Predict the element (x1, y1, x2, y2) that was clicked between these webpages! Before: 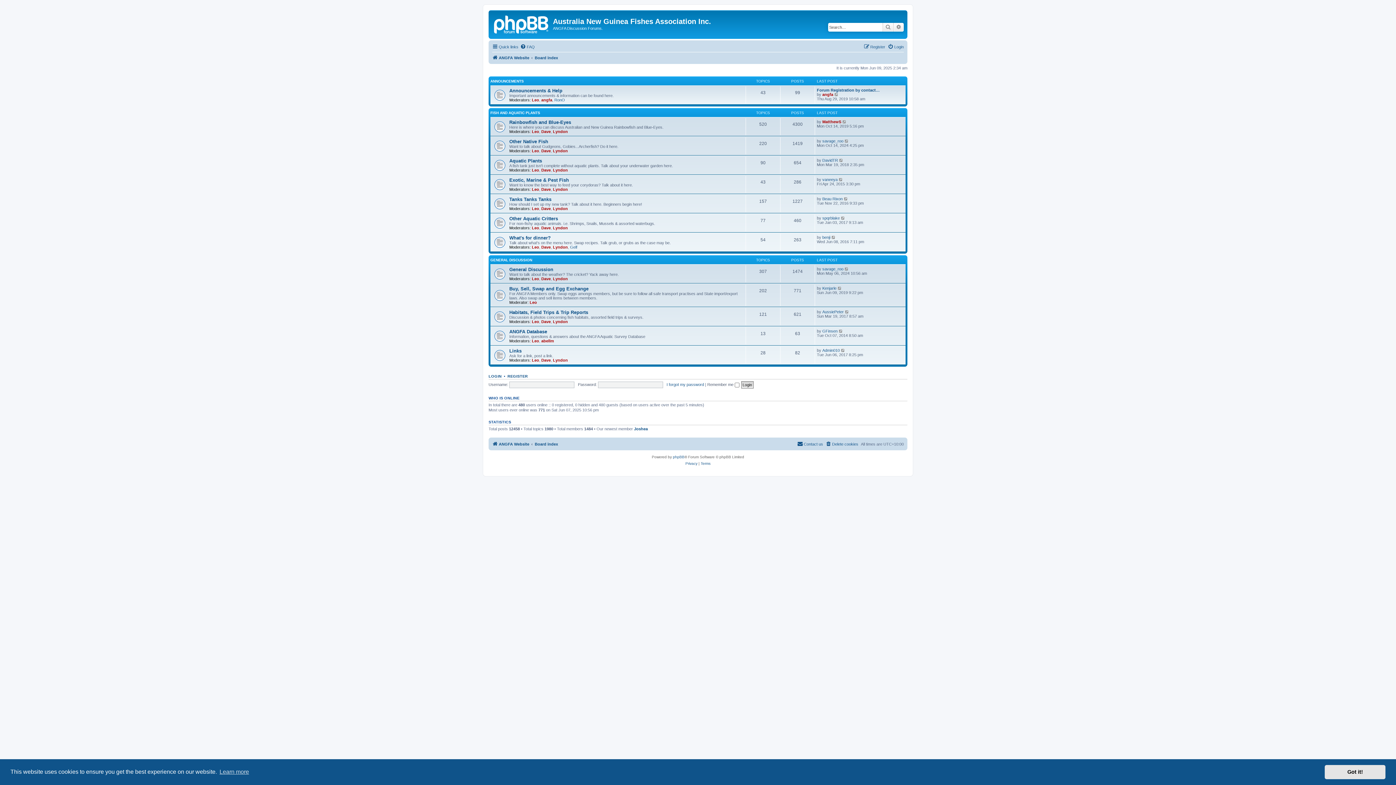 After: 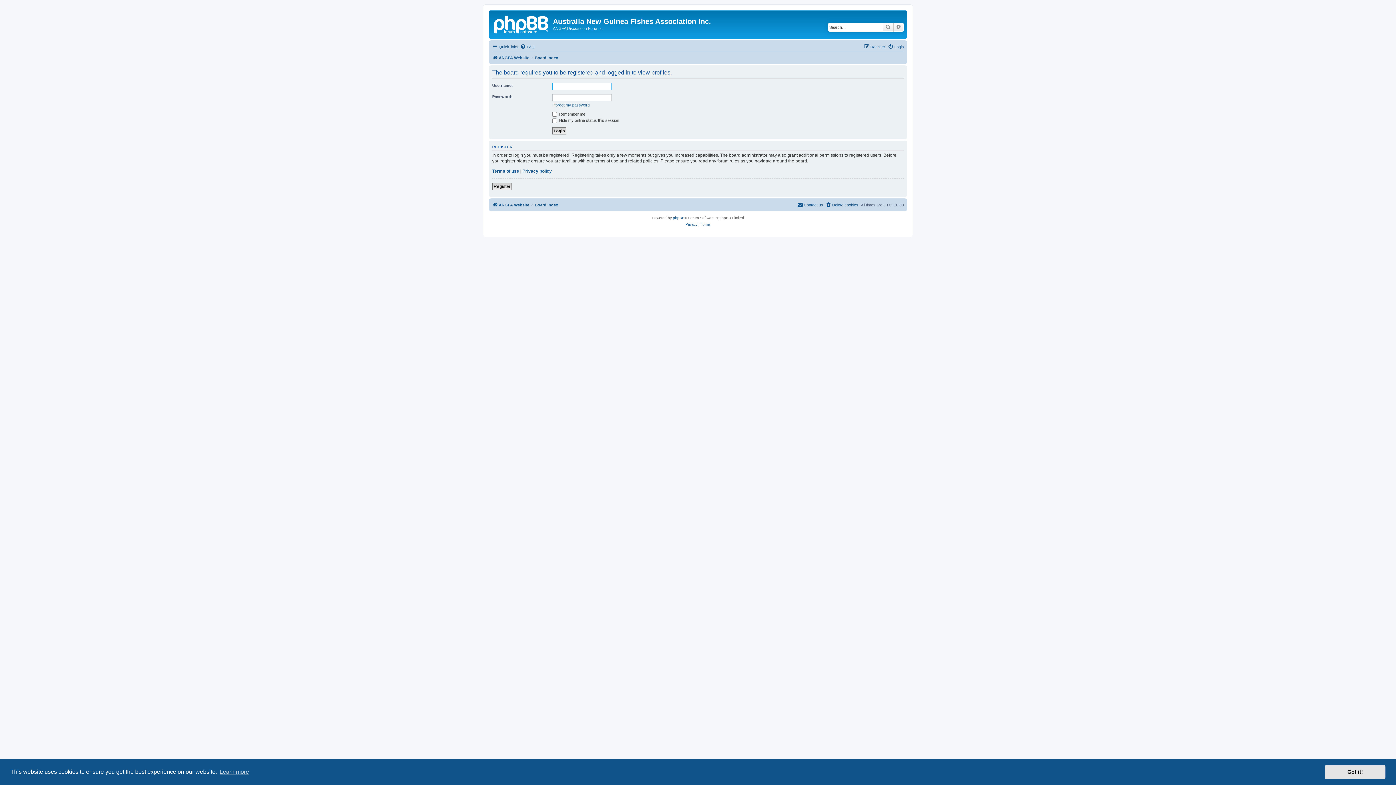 Action: bbox: (553, 358, 568, 362) label: Lyndon